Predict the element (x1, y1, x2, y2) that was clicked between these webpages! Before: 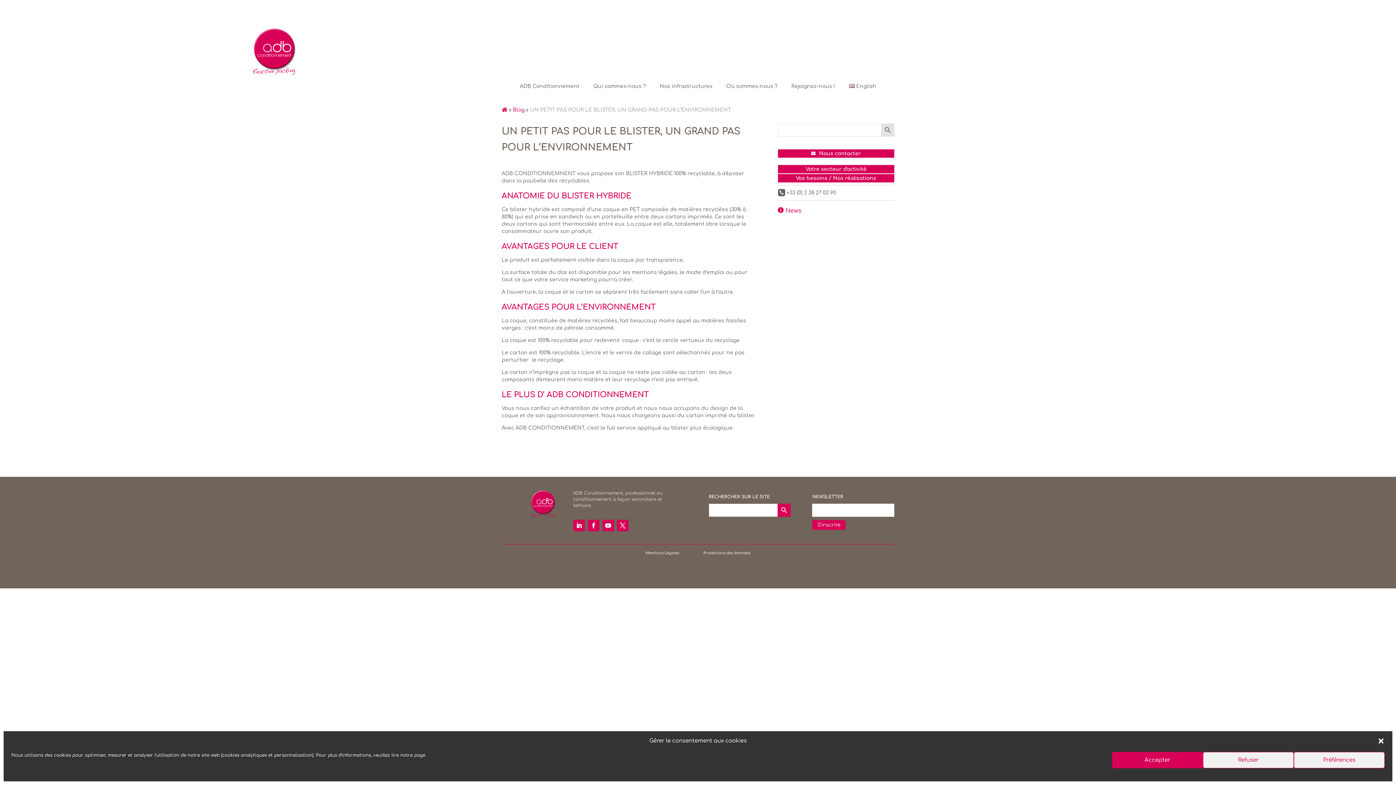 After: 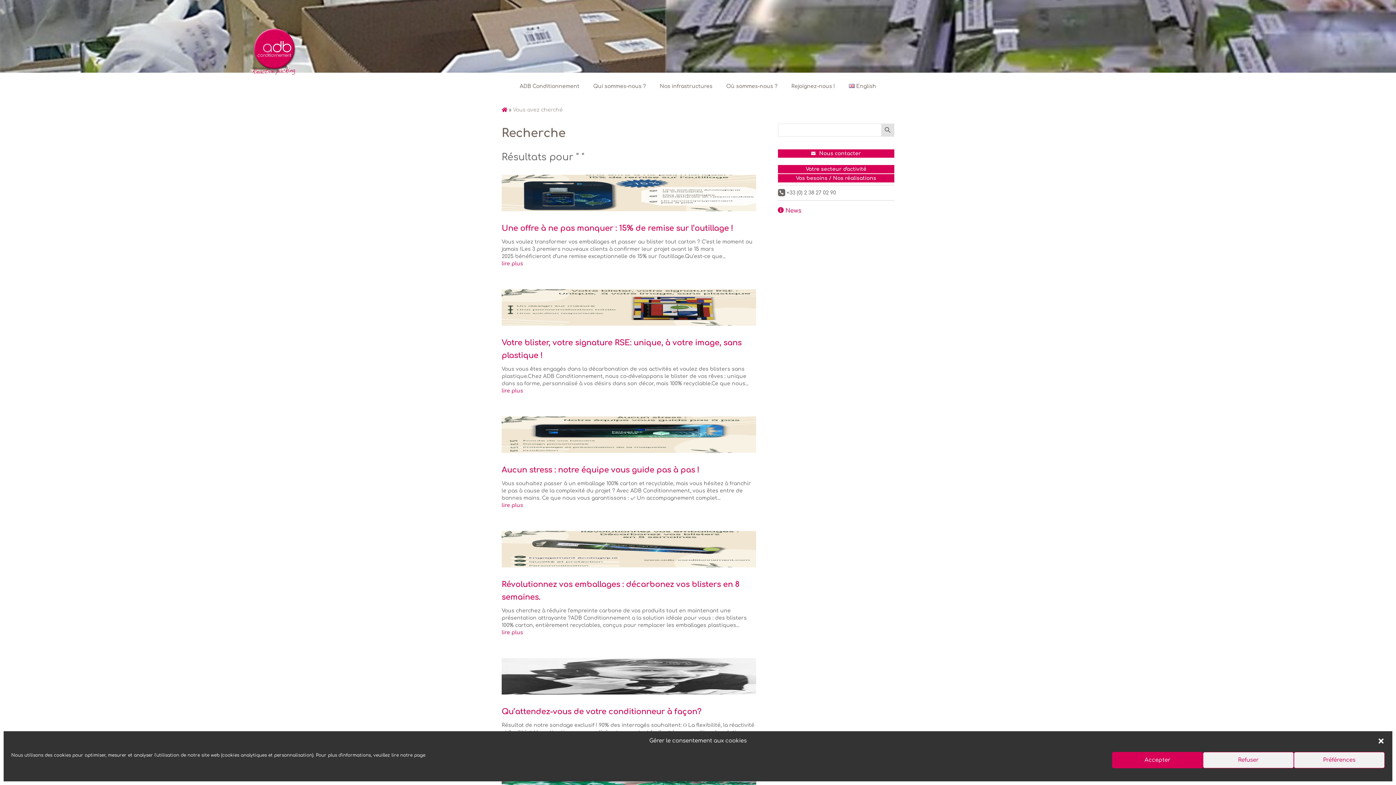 Action: bbox: (777, 504, 790, 517) label: Search Button